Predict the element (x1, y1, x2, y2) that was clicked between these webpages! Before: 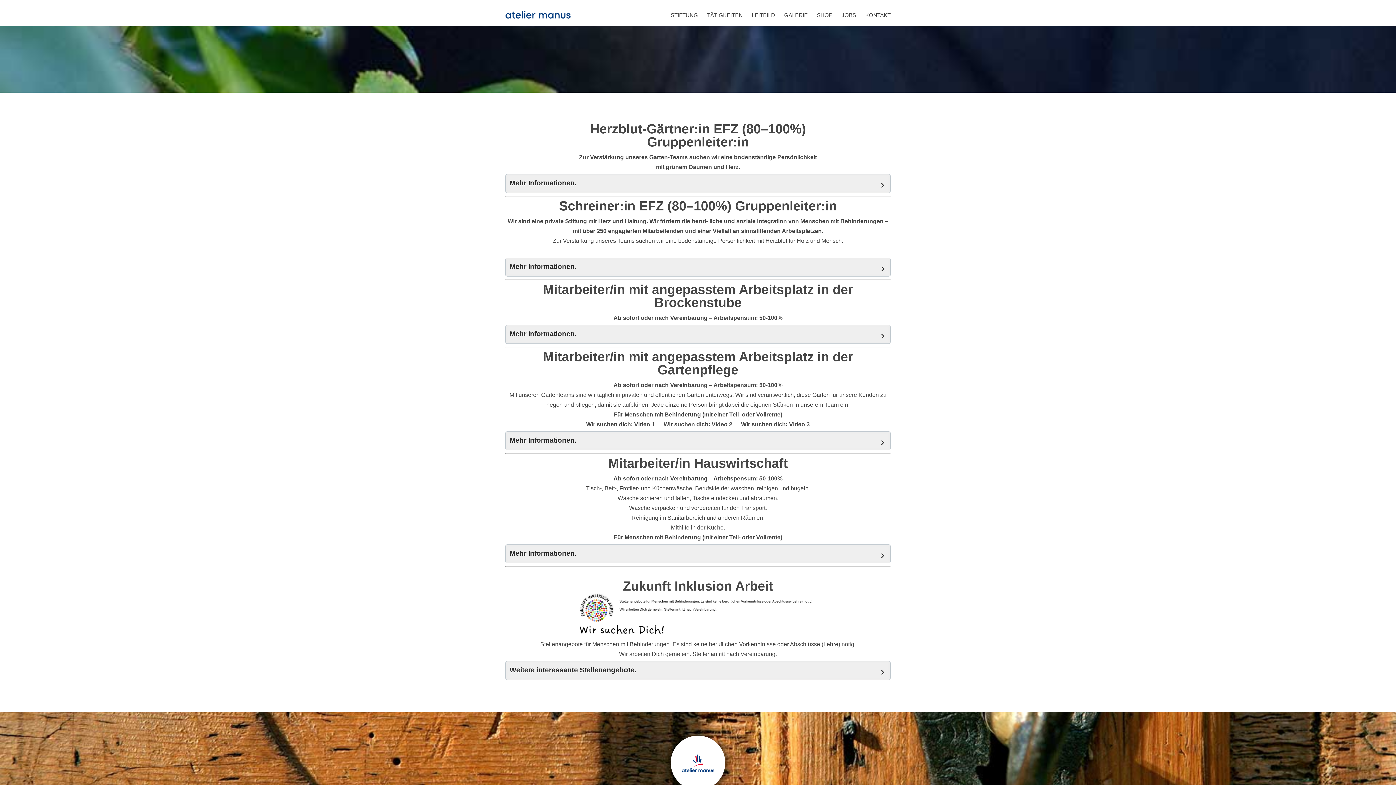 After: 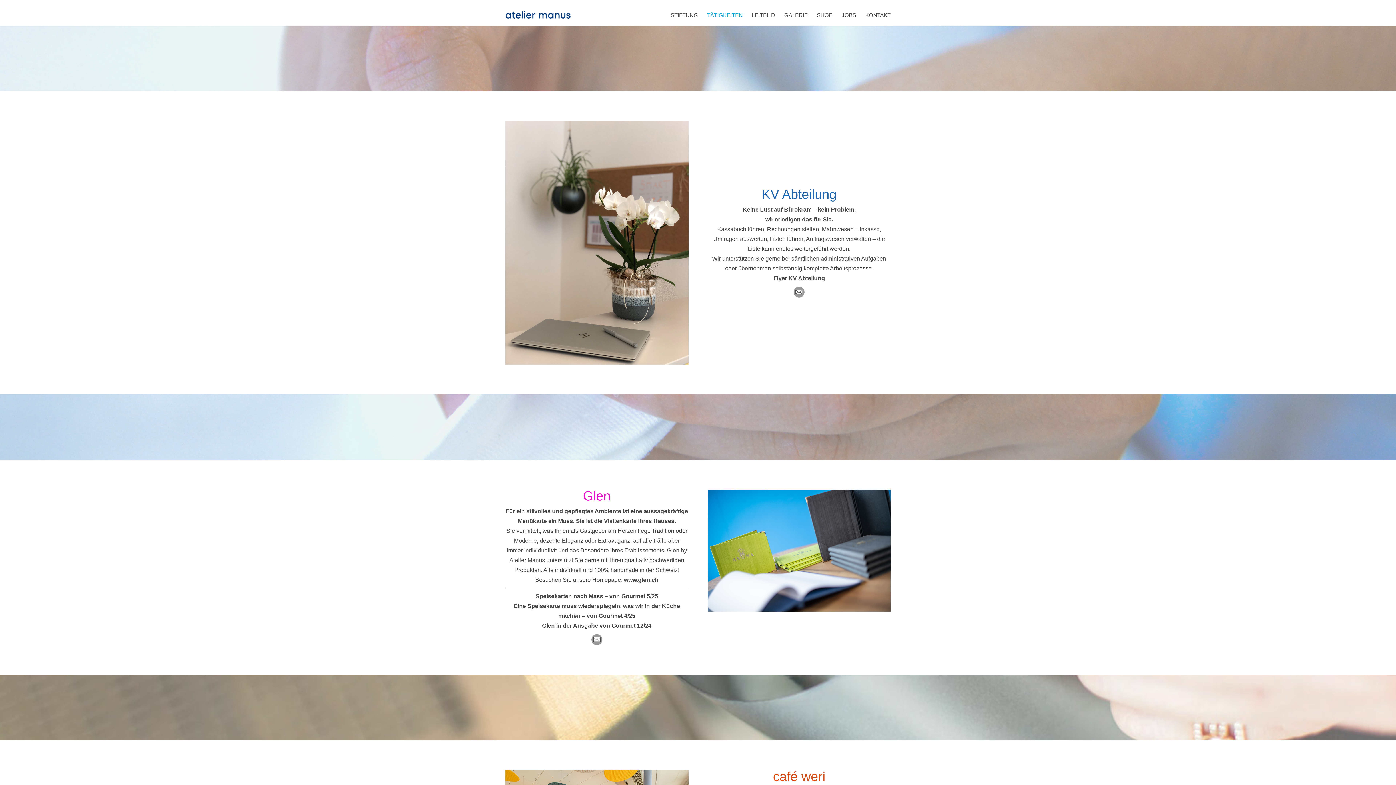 Action: label: TÄTIGKEITEN bbox: (707, 12, 742, 18)